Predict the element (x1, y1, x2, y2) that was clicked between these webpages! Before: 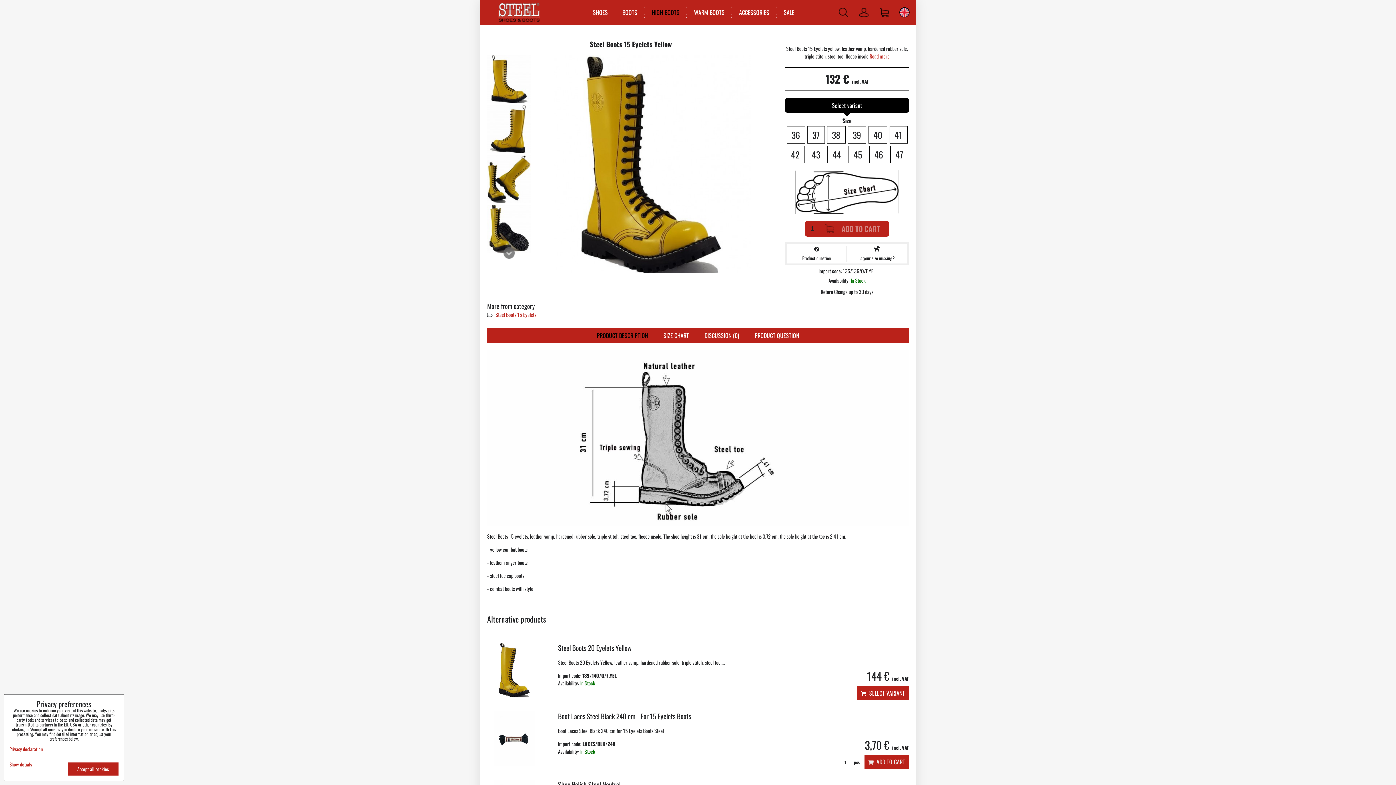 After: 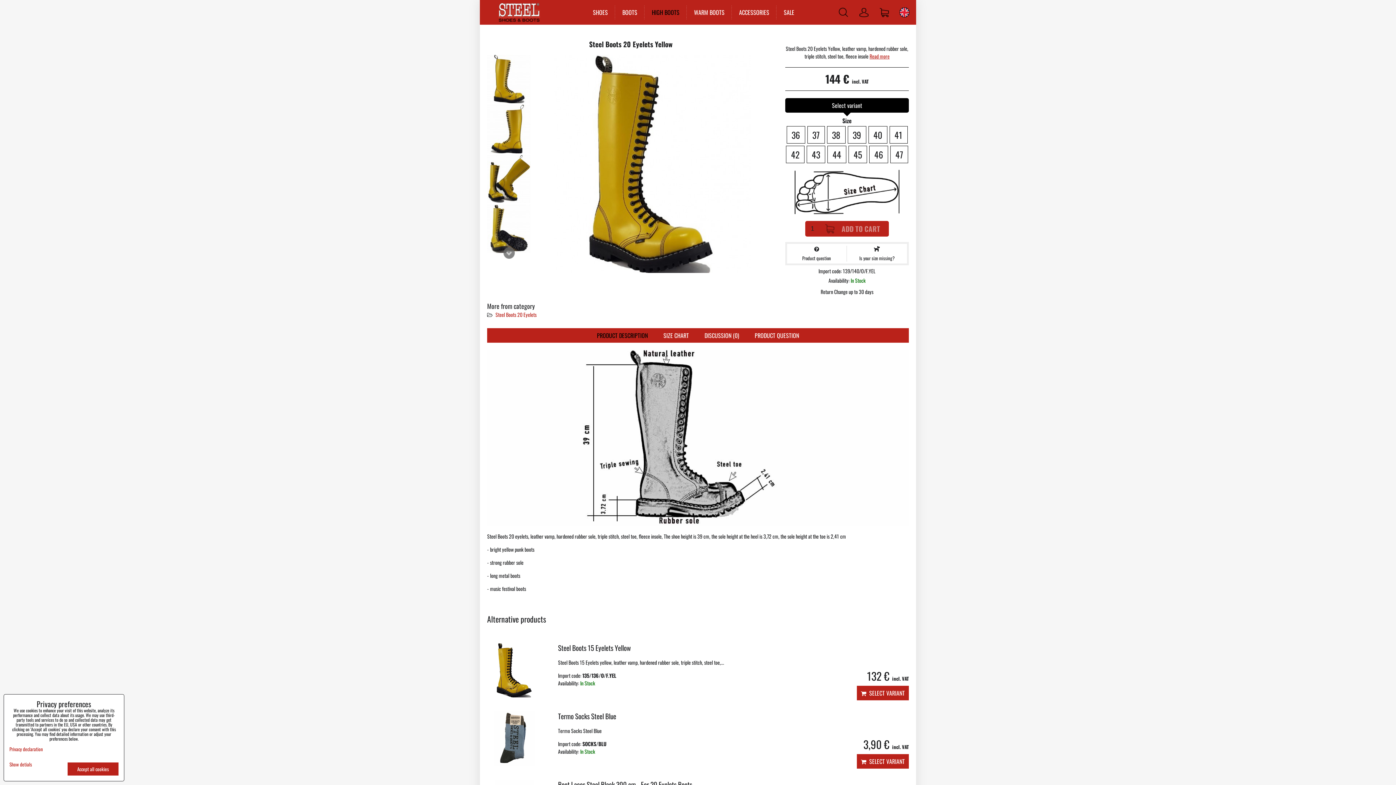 Action: label: Steel Boots 20 Eyelets Yellow bbox: (558, 643, 631, 653)